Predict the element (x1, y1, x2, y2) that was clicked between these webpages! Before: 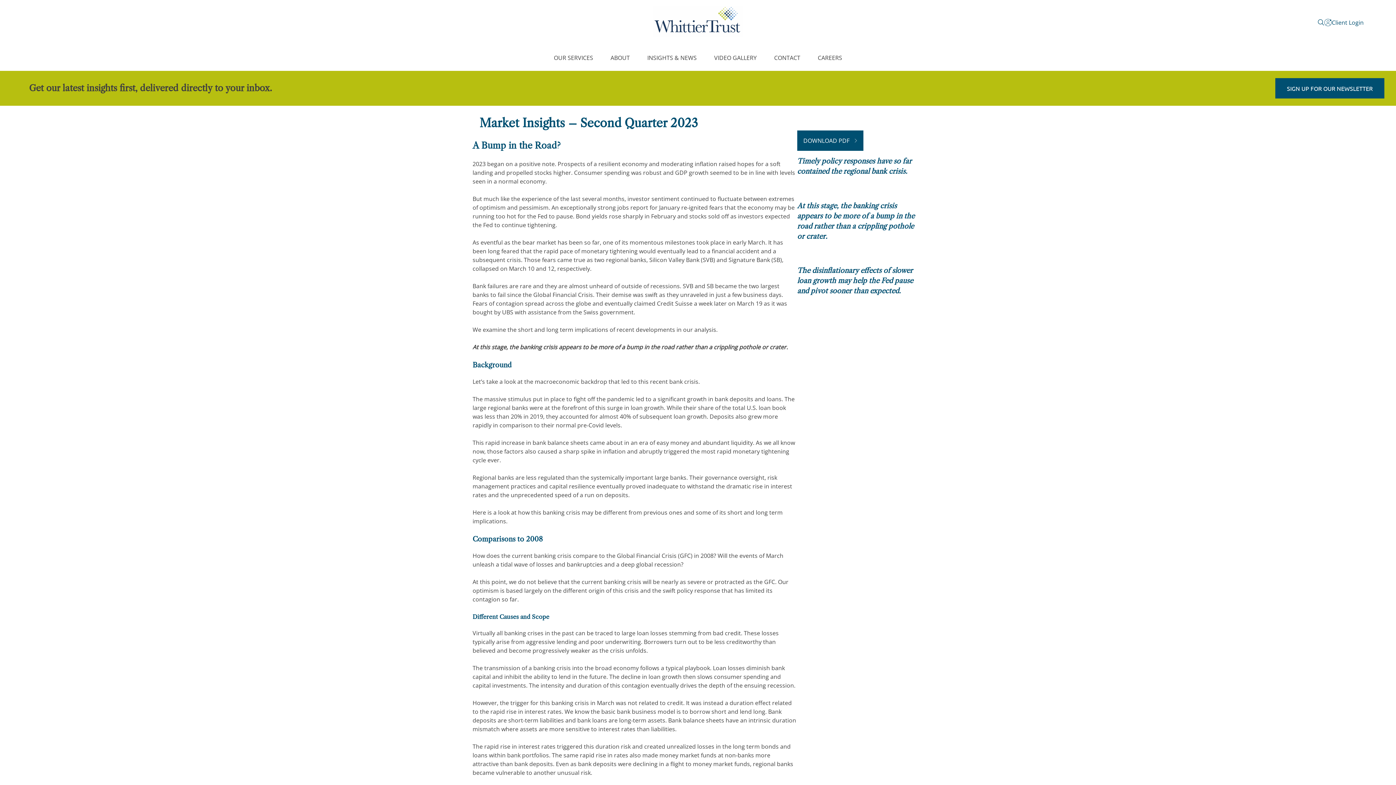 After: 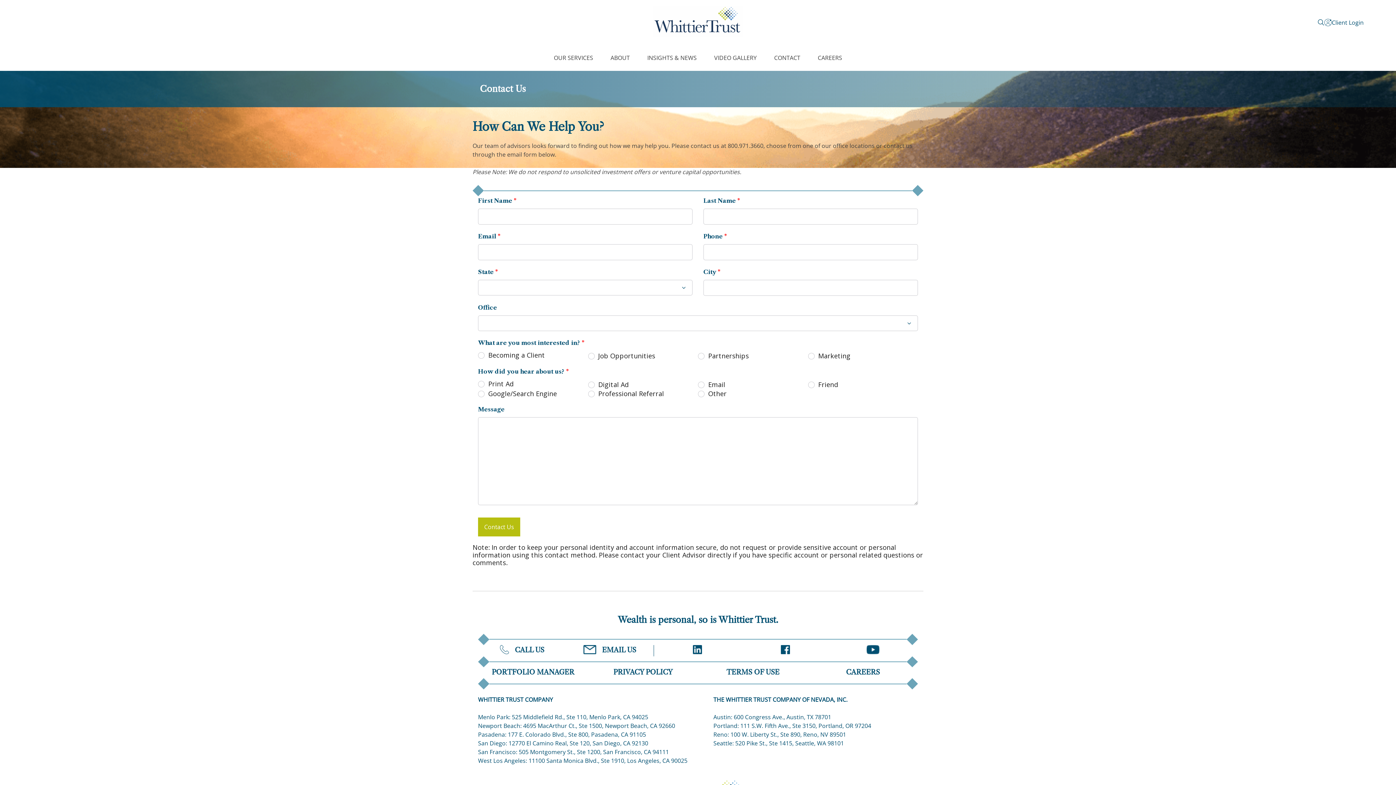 Action: label: CONTACT bbox: (774, 53, 800, 62)